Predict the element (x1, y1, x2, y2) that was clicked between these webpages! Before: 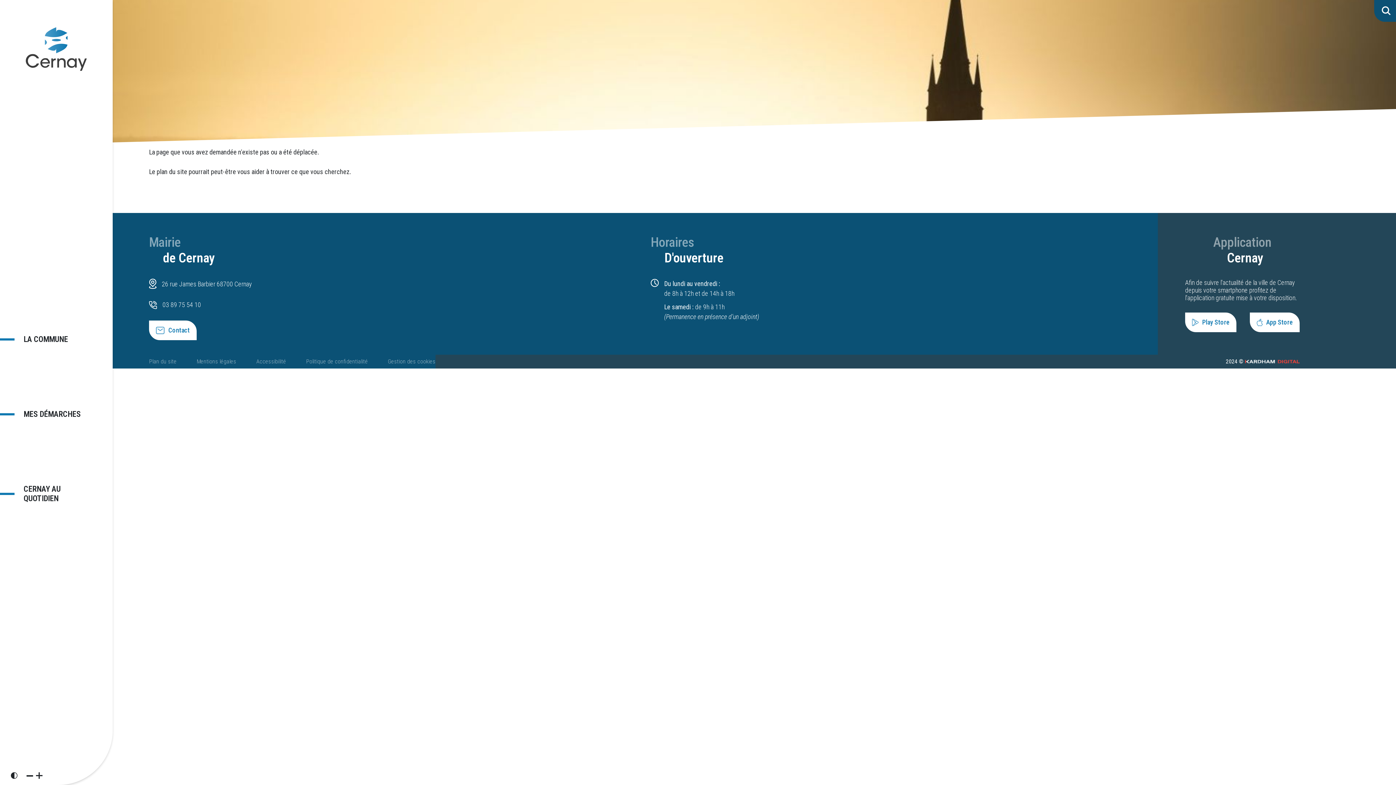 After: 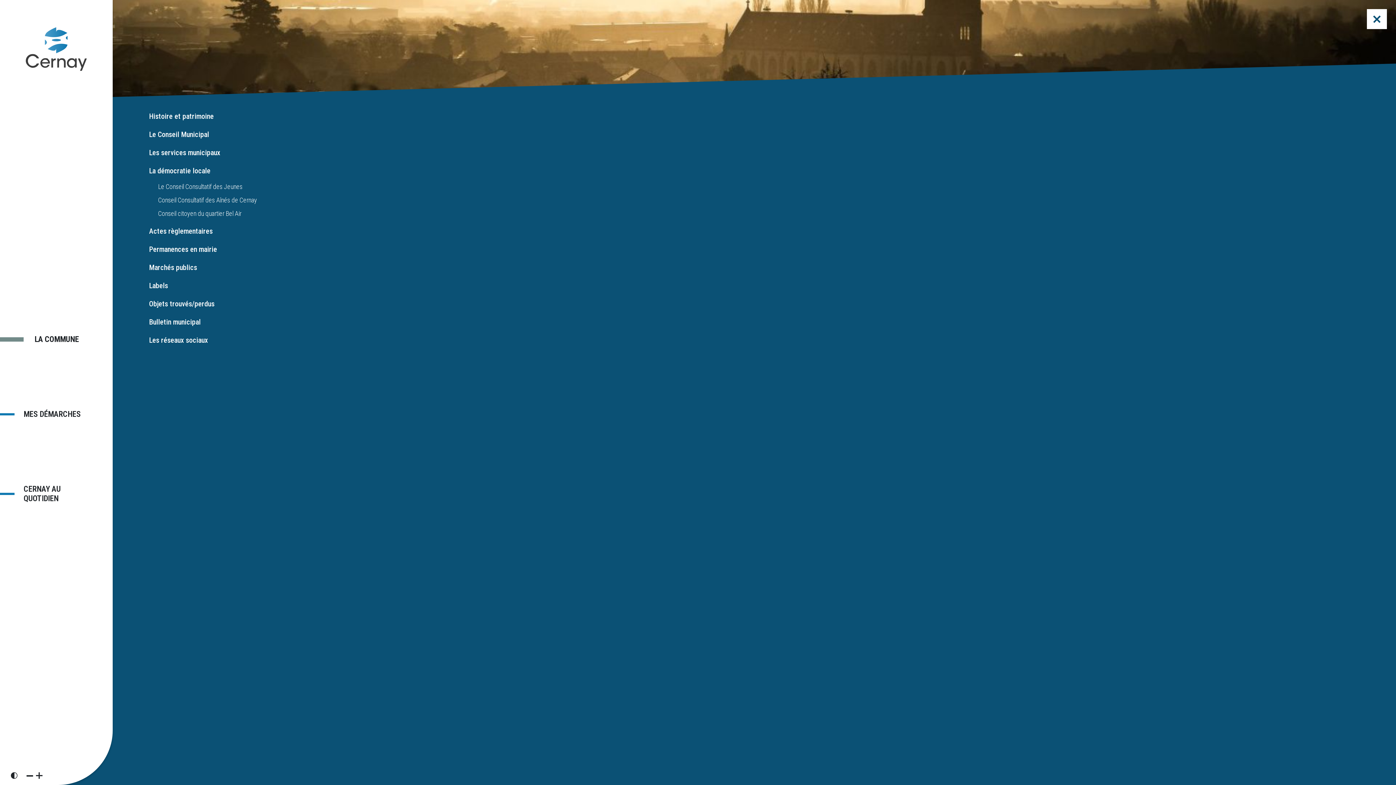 Action: label: LA COMMUNE bbox: (0, 329, 112, 349)